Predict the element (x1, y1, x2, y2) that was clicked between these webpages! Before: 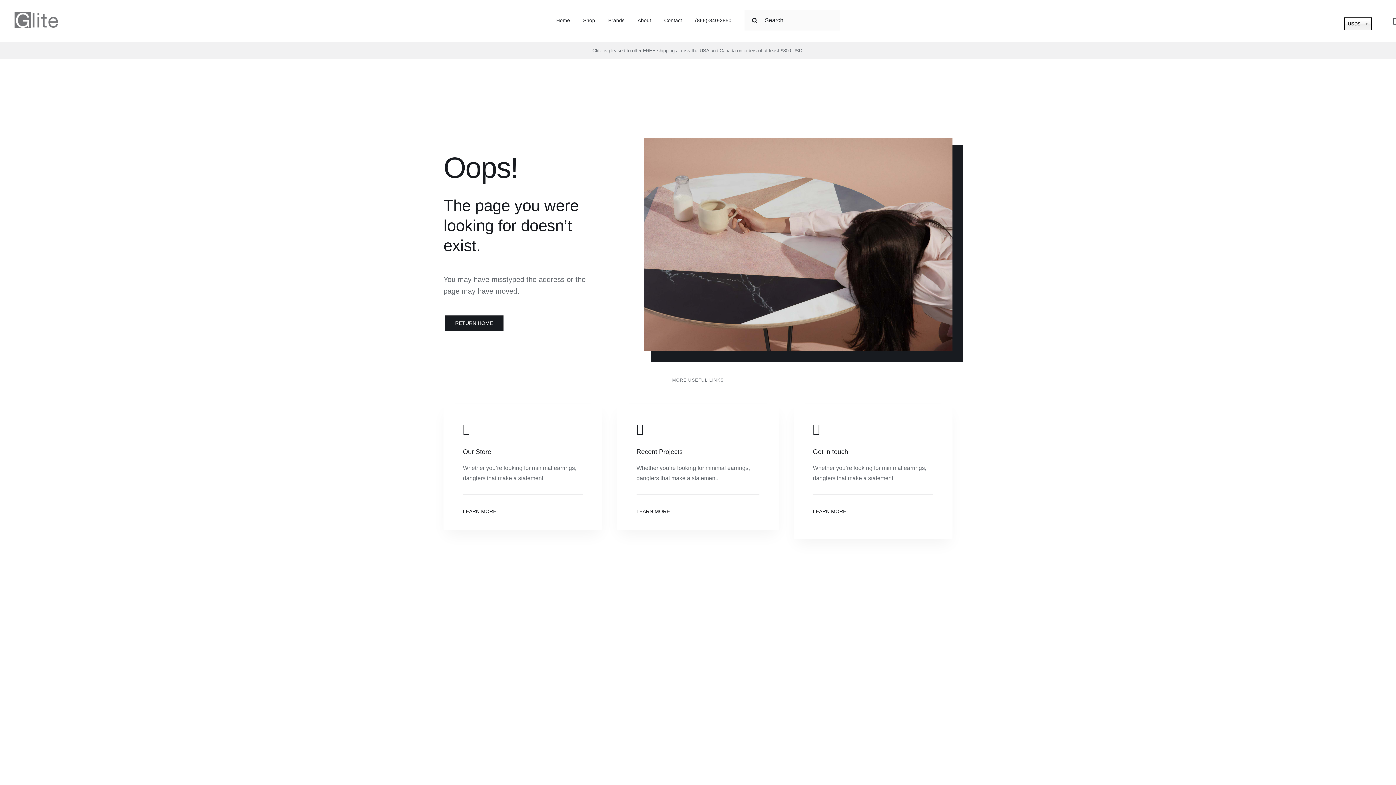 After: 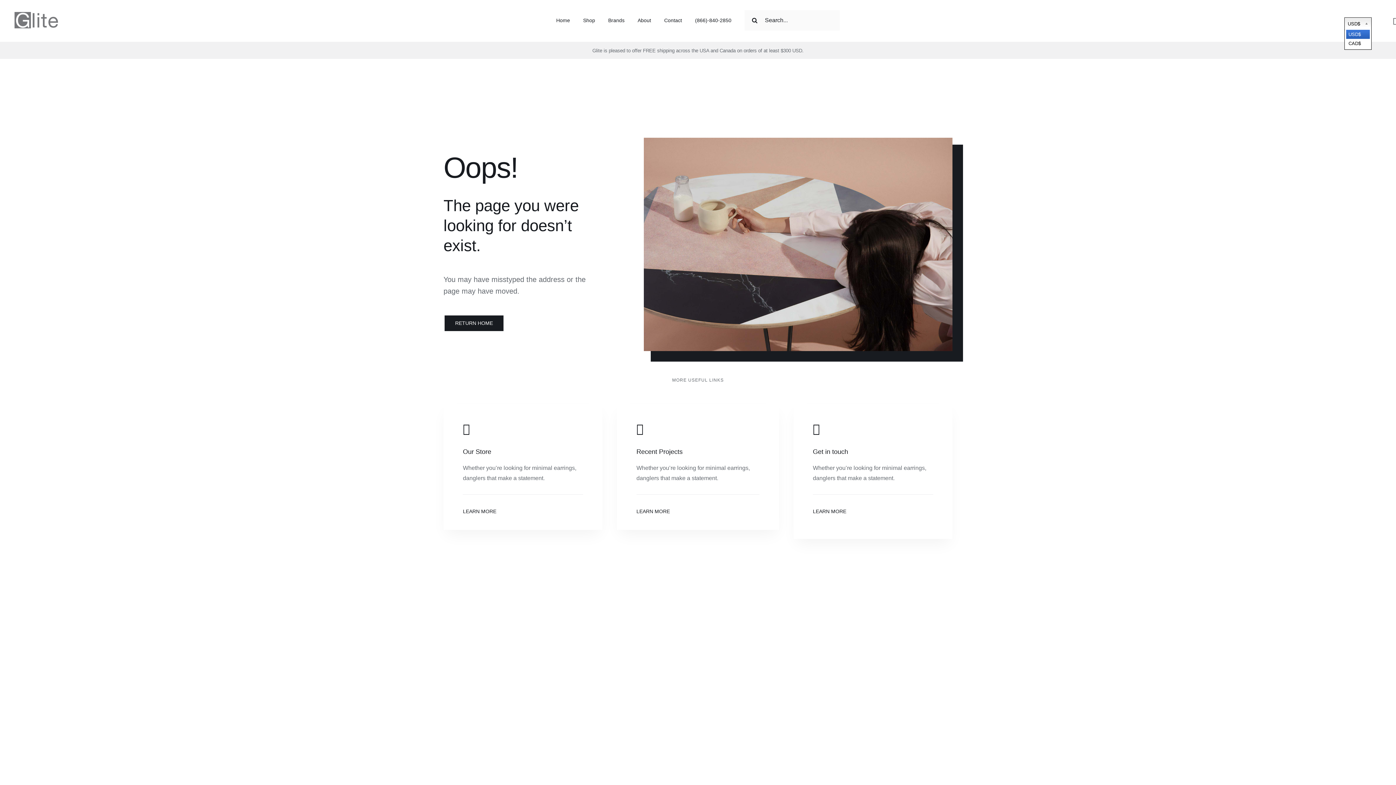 Action: label: USD$ bbox: (1344, 17, 1372, 30)